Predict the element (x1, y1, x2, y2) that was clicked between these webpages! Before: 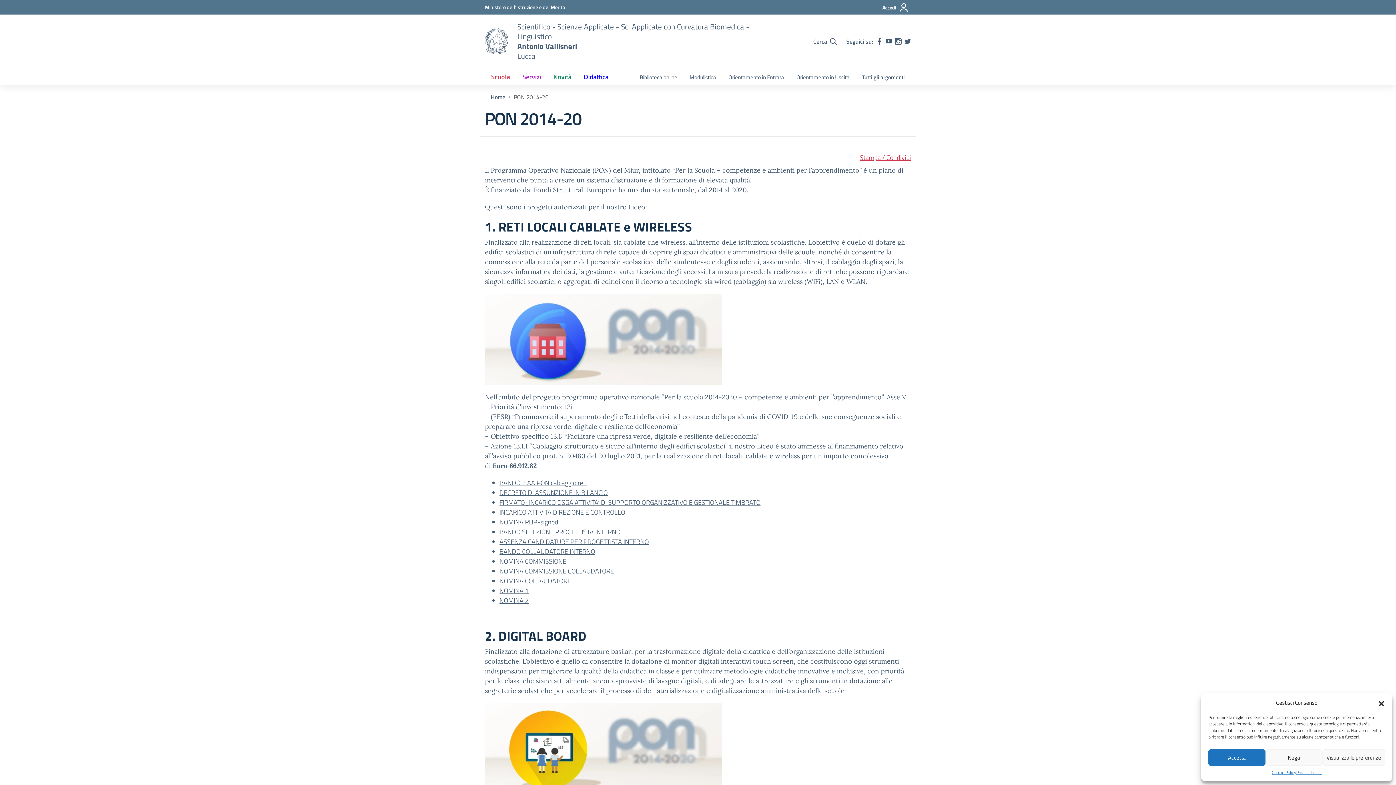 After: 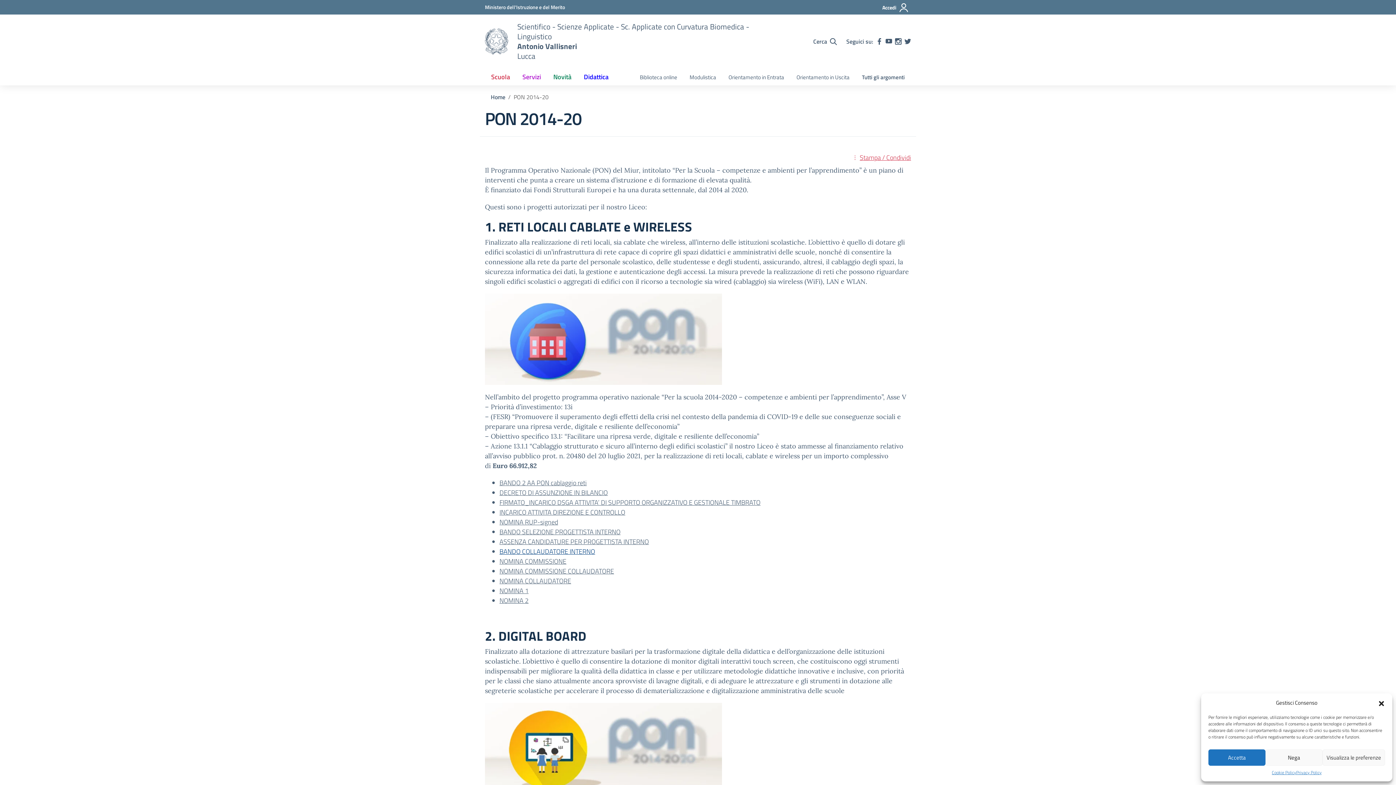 Action: label: BANDO COLLAUDATORE INTERNO bbox: (499, 546, 595, 556)